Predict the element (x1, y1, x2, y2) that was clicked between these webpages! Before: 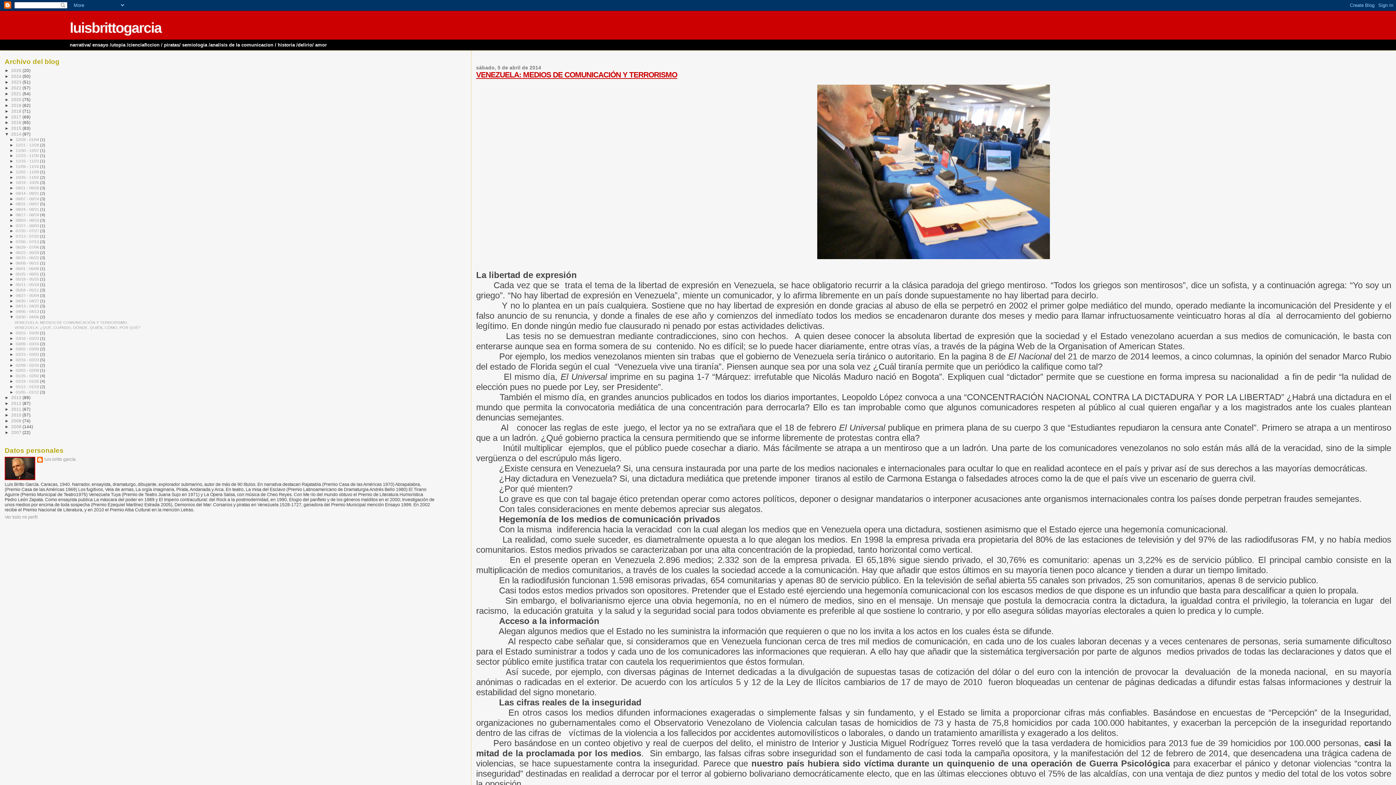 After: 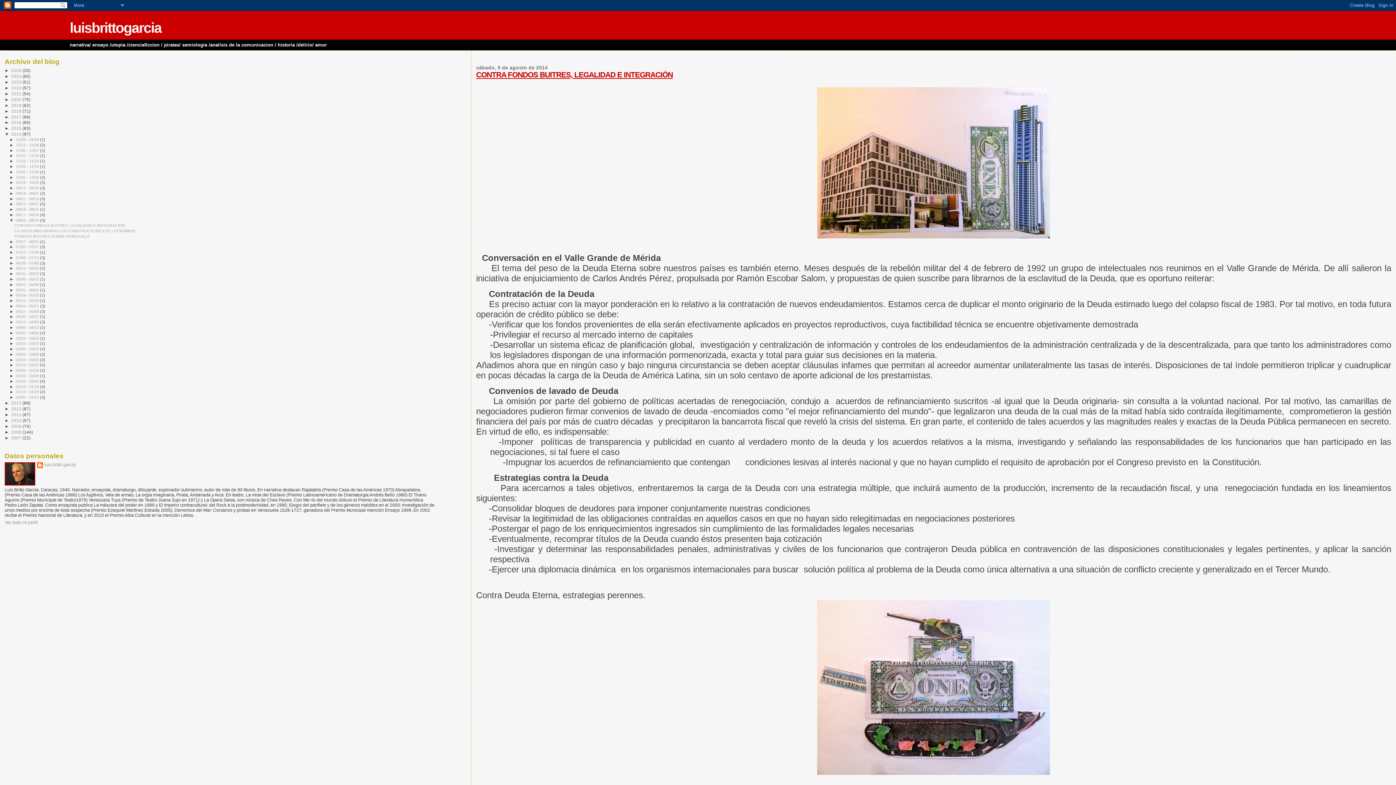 Action: label: 08/03 - 08/10  bbox: (15, 218, 40, 222)